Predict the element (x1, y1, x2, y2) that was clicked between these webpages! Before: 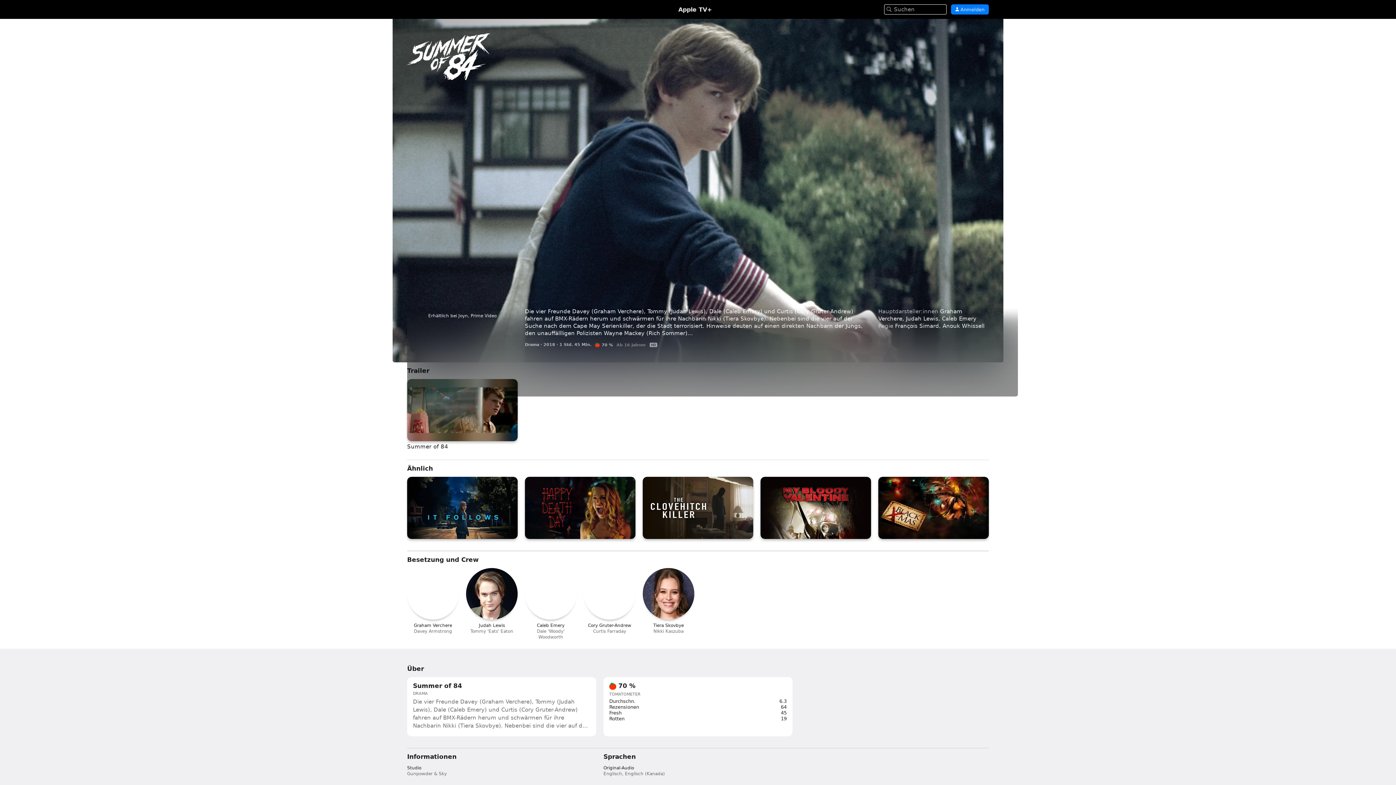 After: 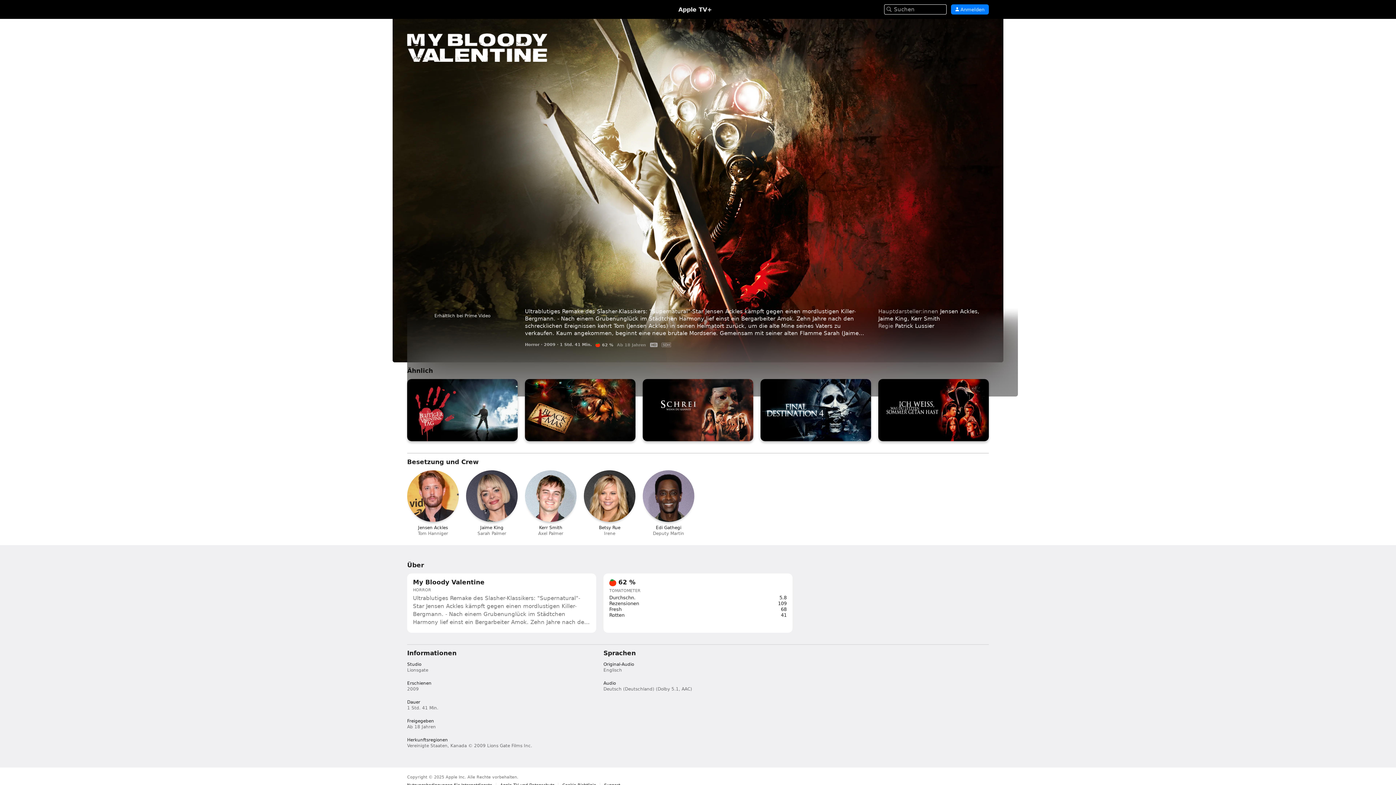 Action: label: My Bloody Valentine bbox: (760, 477, 871, 539)